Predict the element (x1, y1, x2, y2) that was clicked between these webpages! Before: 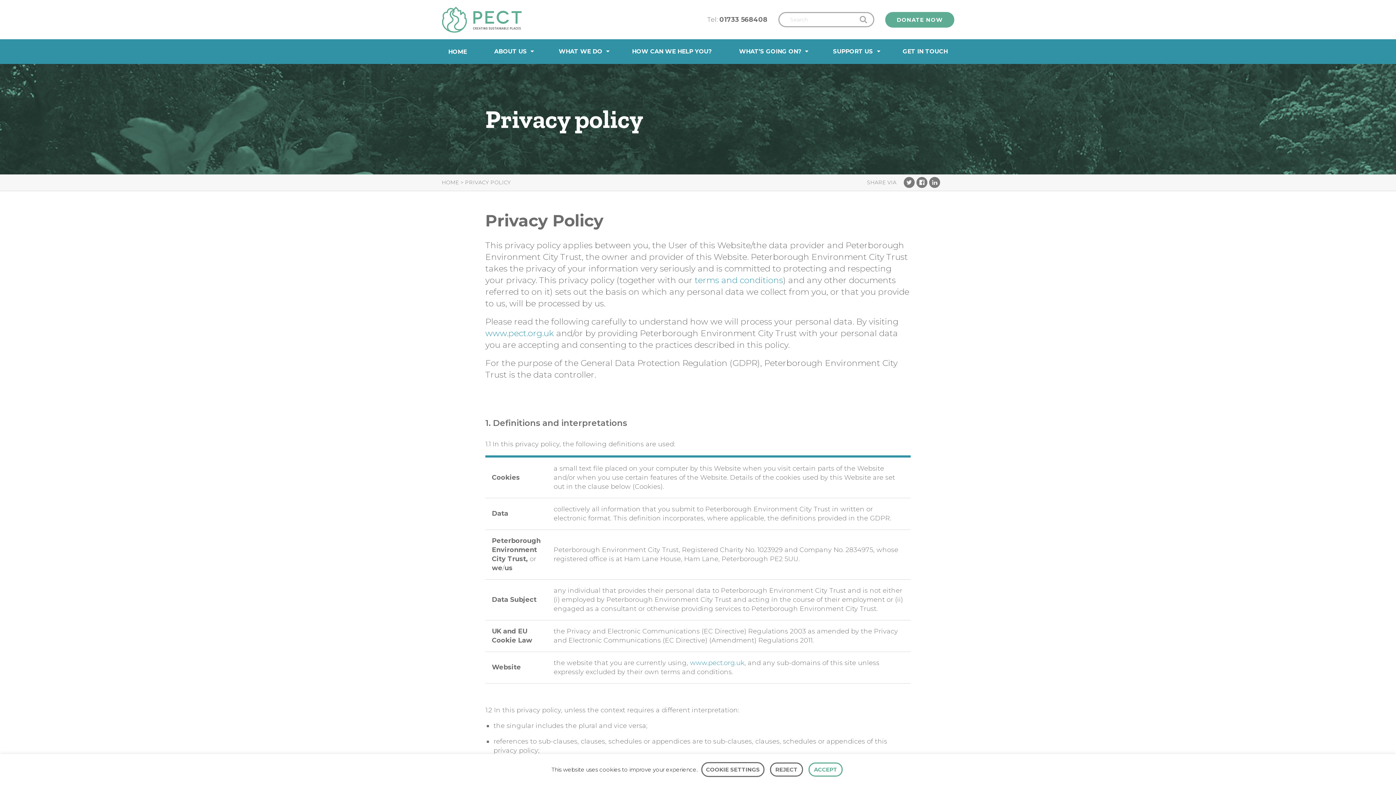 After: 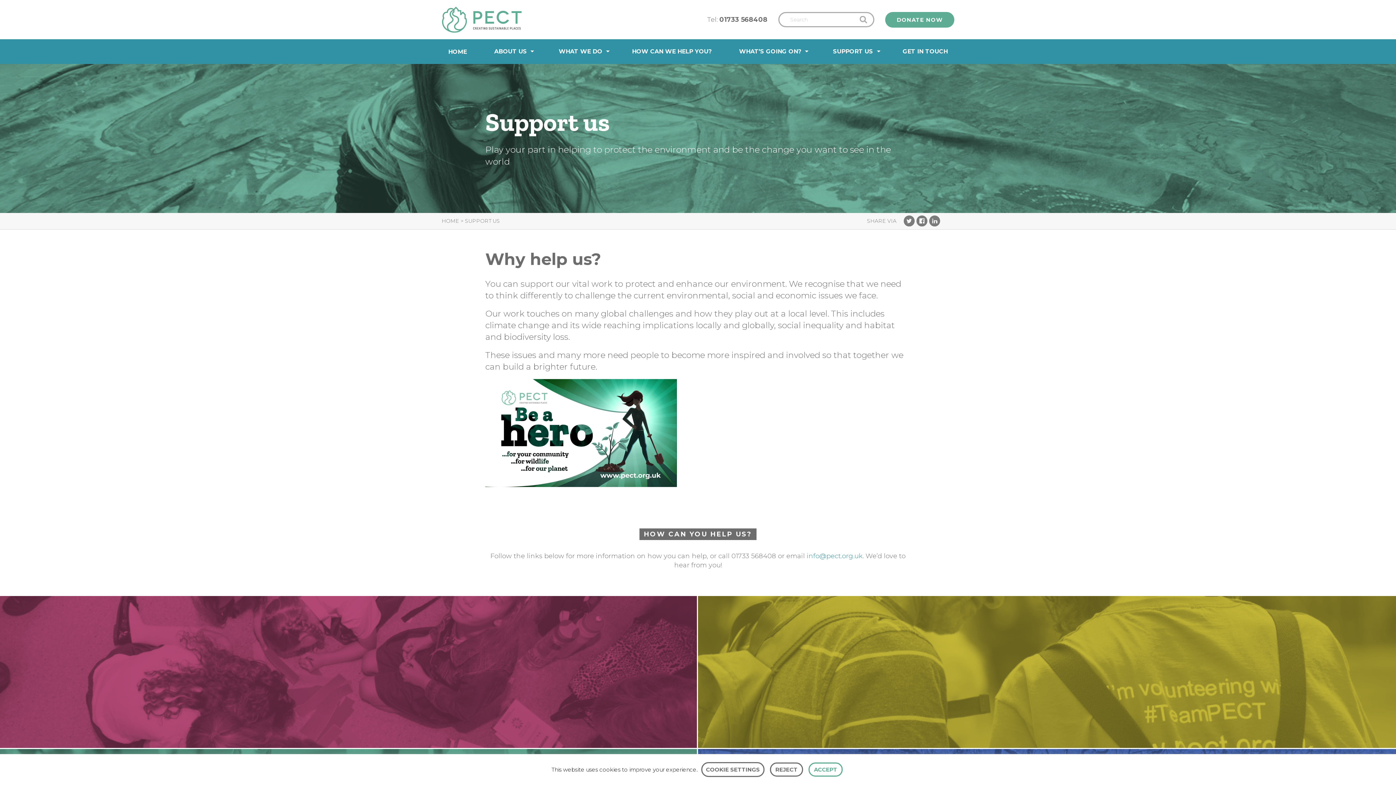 Action: label: SUPPORT US bbox: (824, 39, 884, 64)